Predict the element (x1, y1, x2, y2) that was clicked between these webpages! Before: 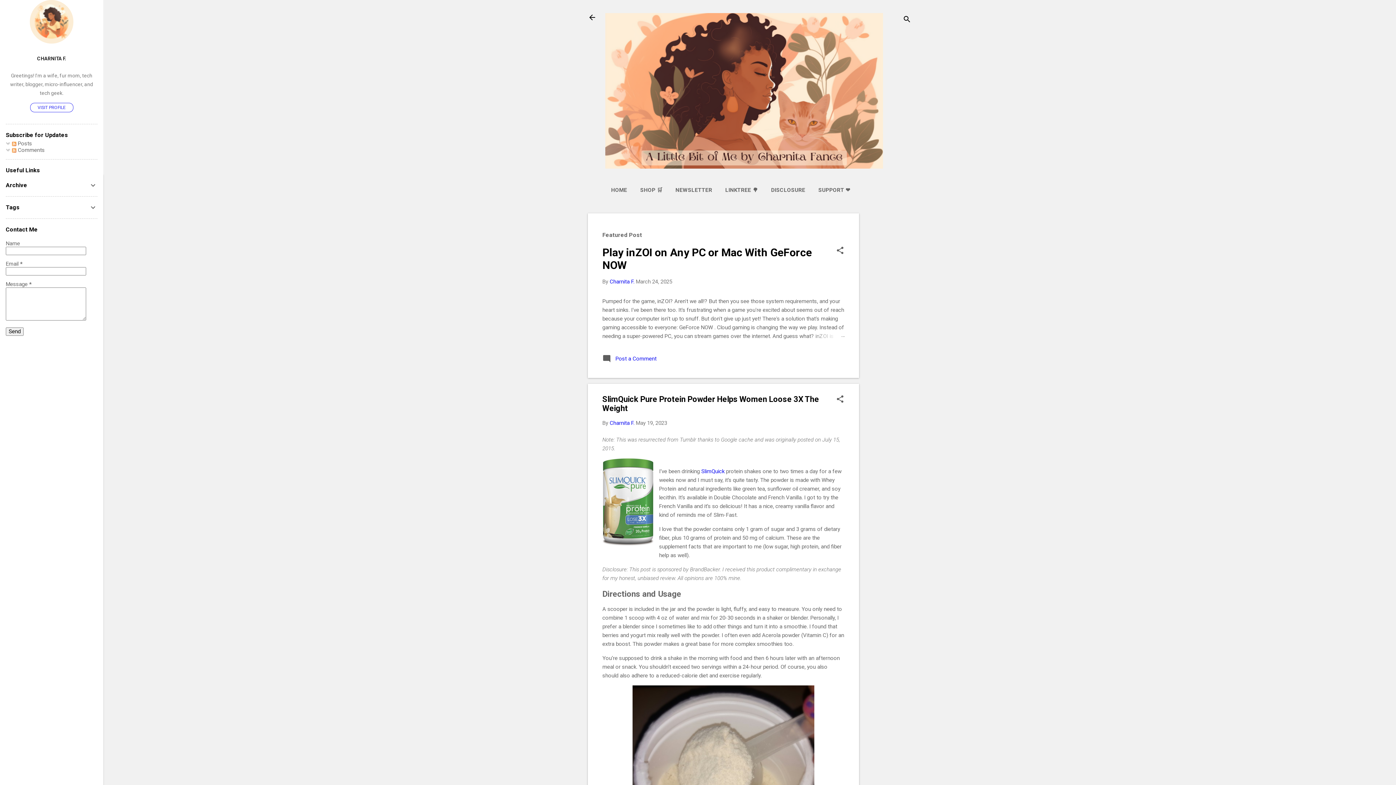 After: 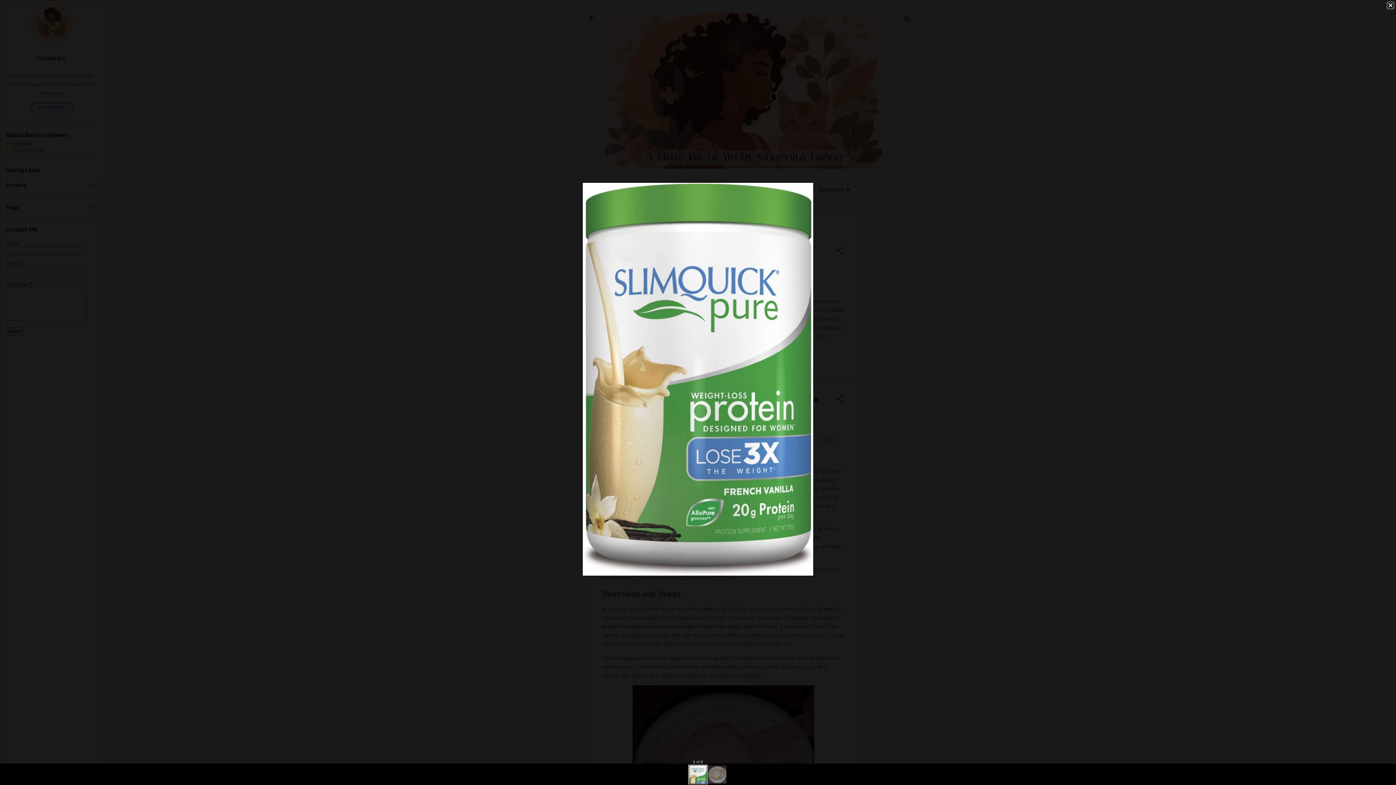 Action: bbox: (602, 458, 653, 548)